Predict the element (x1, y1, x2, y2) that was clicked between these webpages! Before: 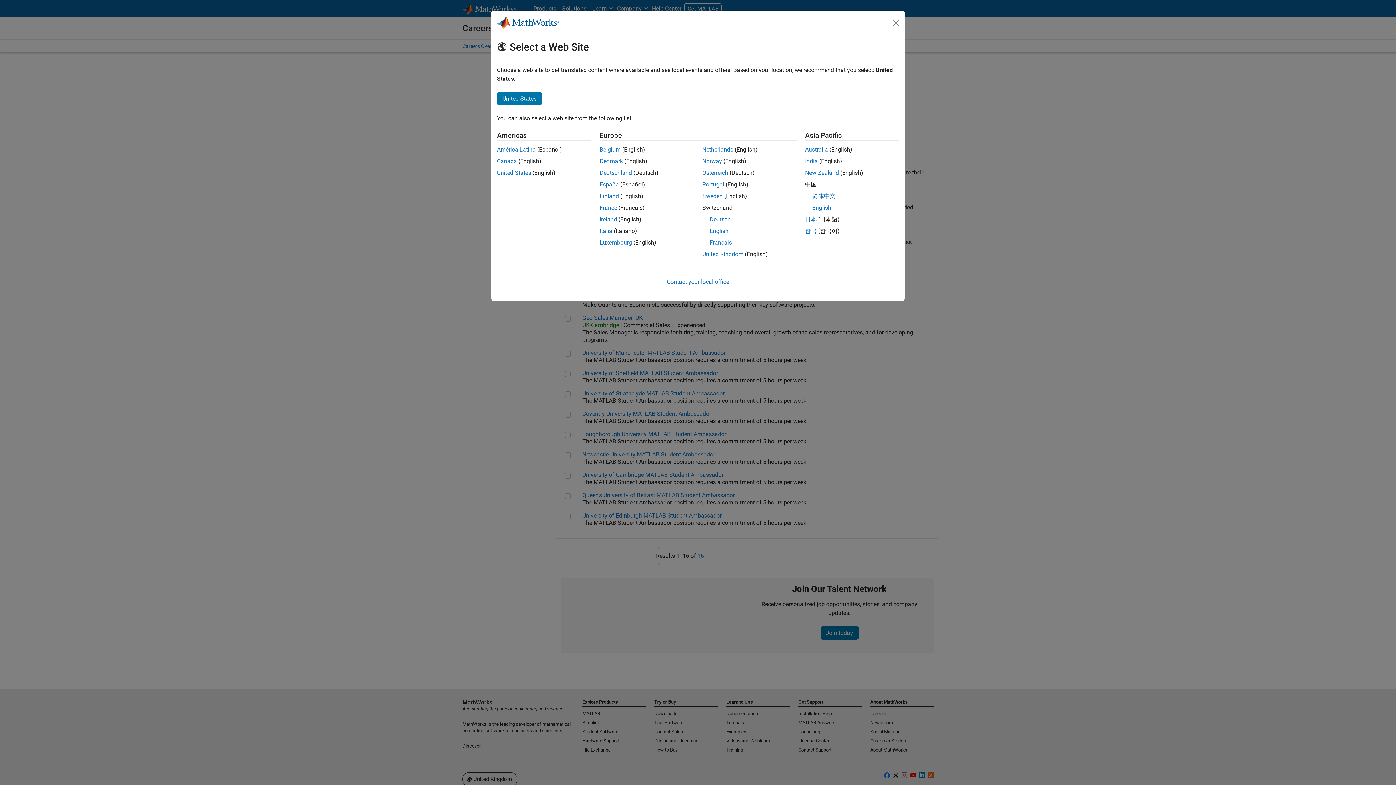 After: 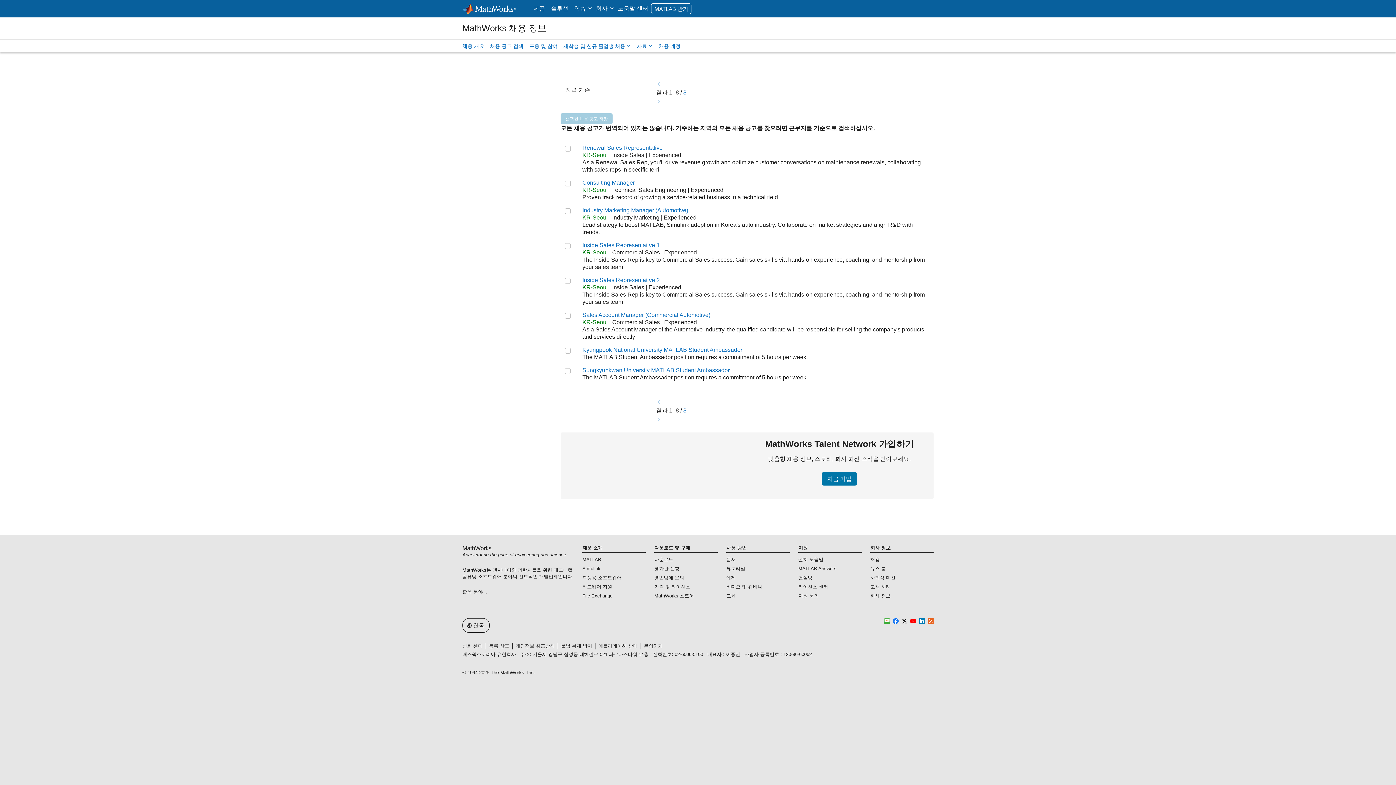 Action: bbox: (805, 227, 816, 234) label: 한국